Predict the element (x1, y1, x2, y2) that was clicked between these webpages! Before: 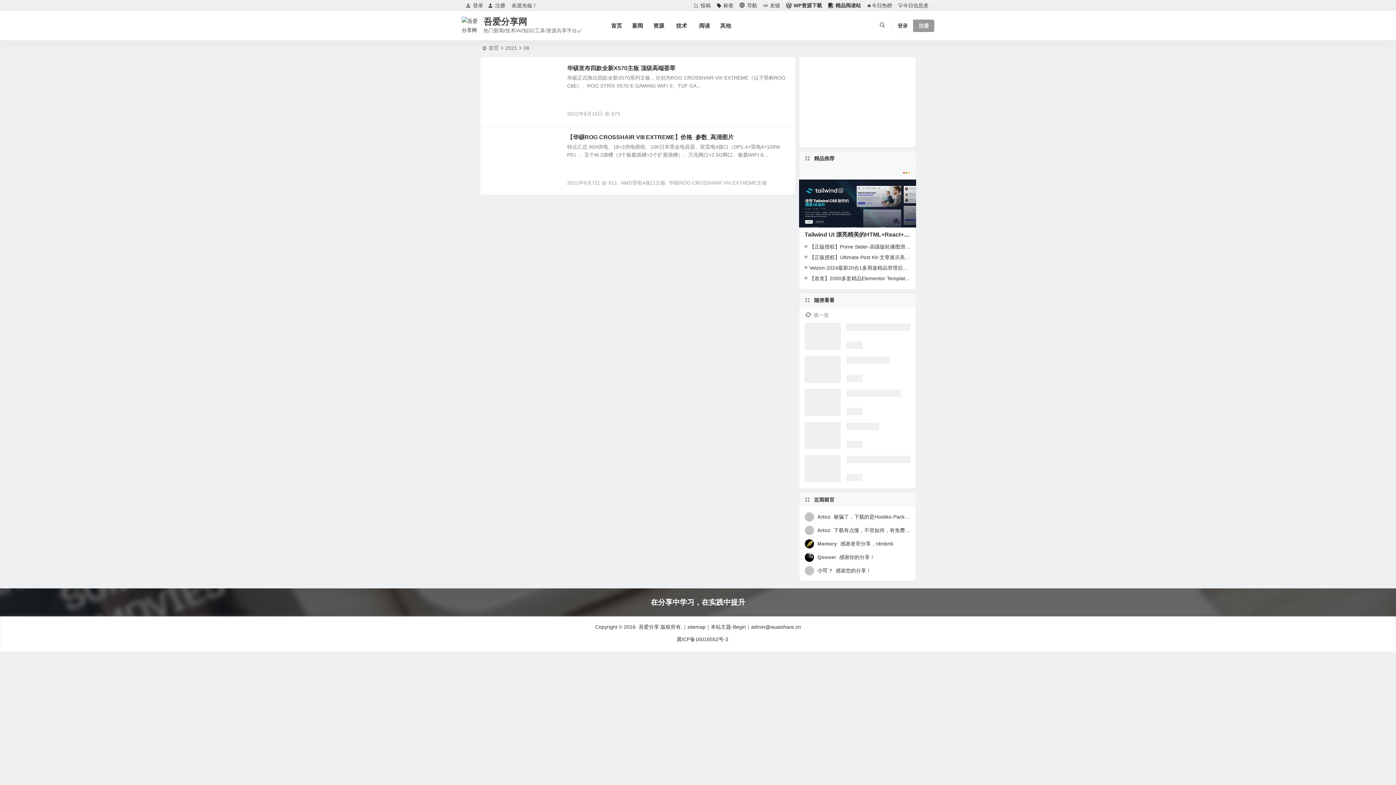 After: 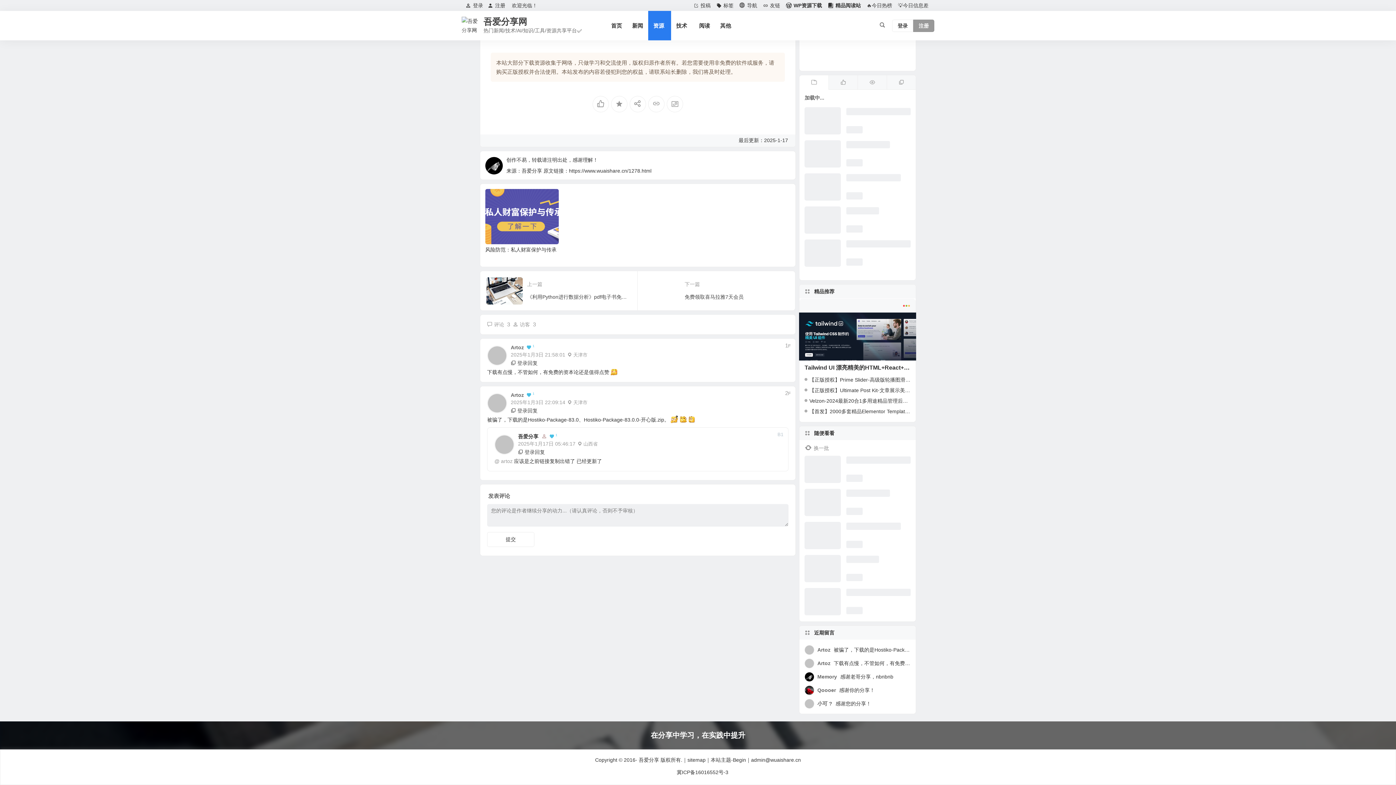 Action: label: Artoz 下载有点慢，不管如何，有免费的资本论还是值得点赞  bbox: (817, 527, 963, 533)